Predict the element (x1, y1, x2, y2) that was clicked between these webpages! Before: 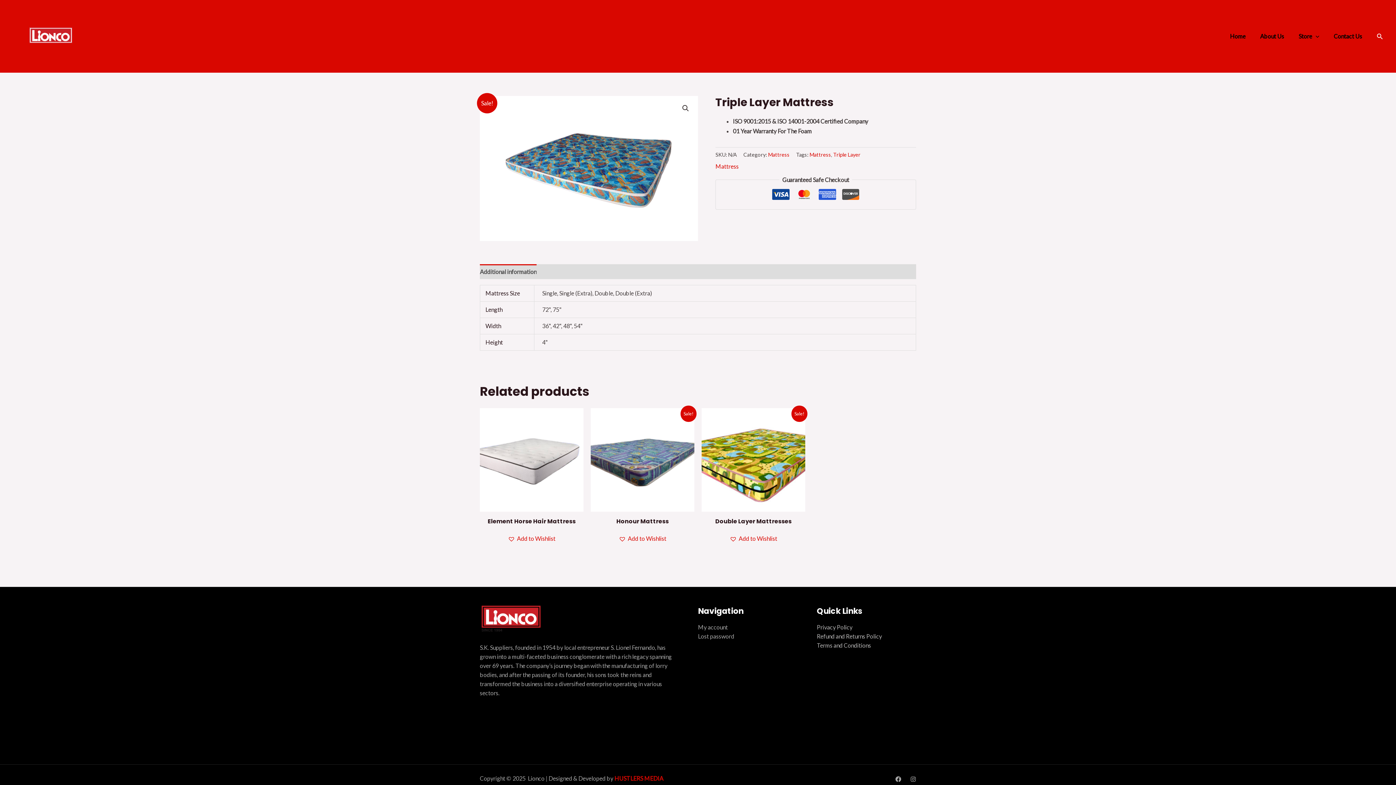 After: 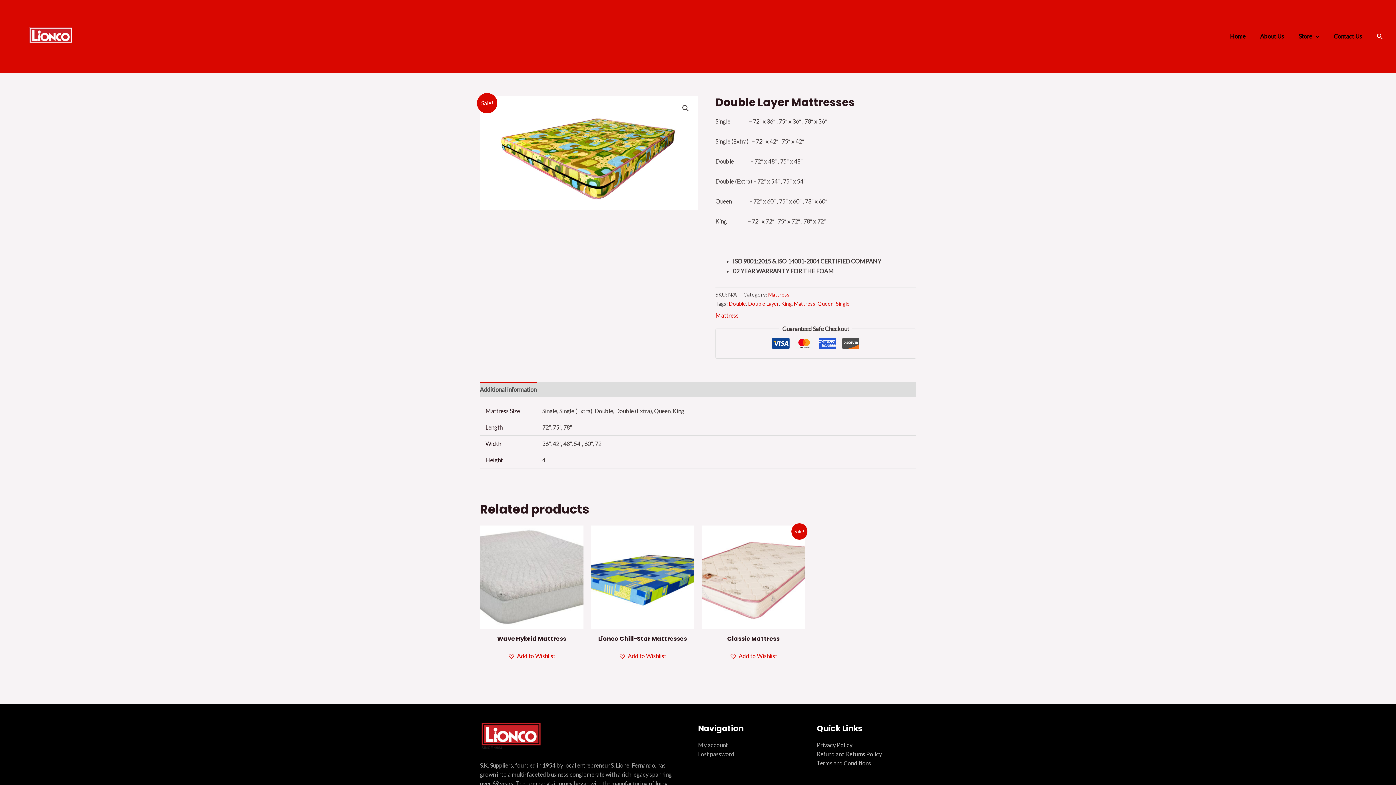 Action: bbox: (701, 518, 805, 528) label: Double Layer Mattresses